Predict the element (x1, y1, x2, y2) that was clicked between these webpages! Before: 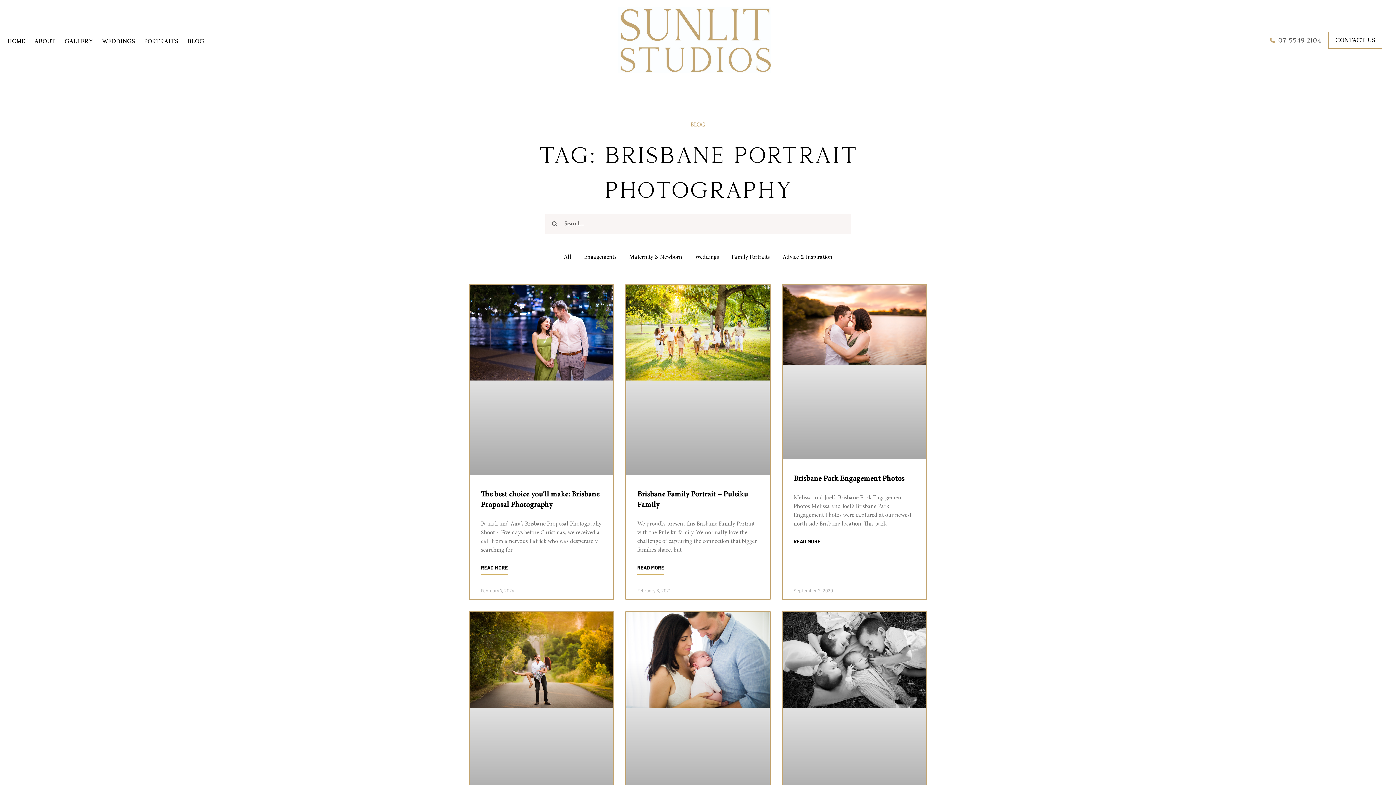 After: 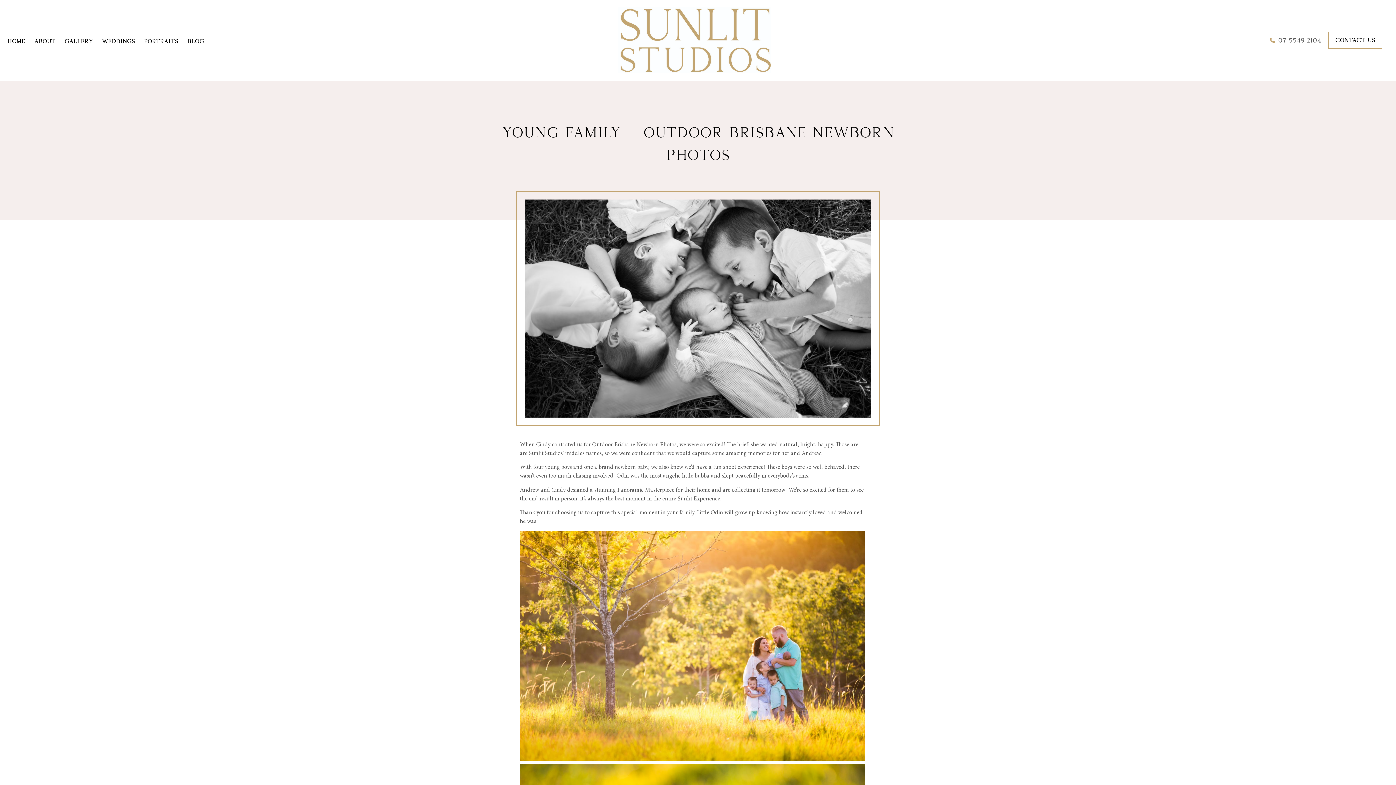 Action: bbox: (782, 612, 926, 802)